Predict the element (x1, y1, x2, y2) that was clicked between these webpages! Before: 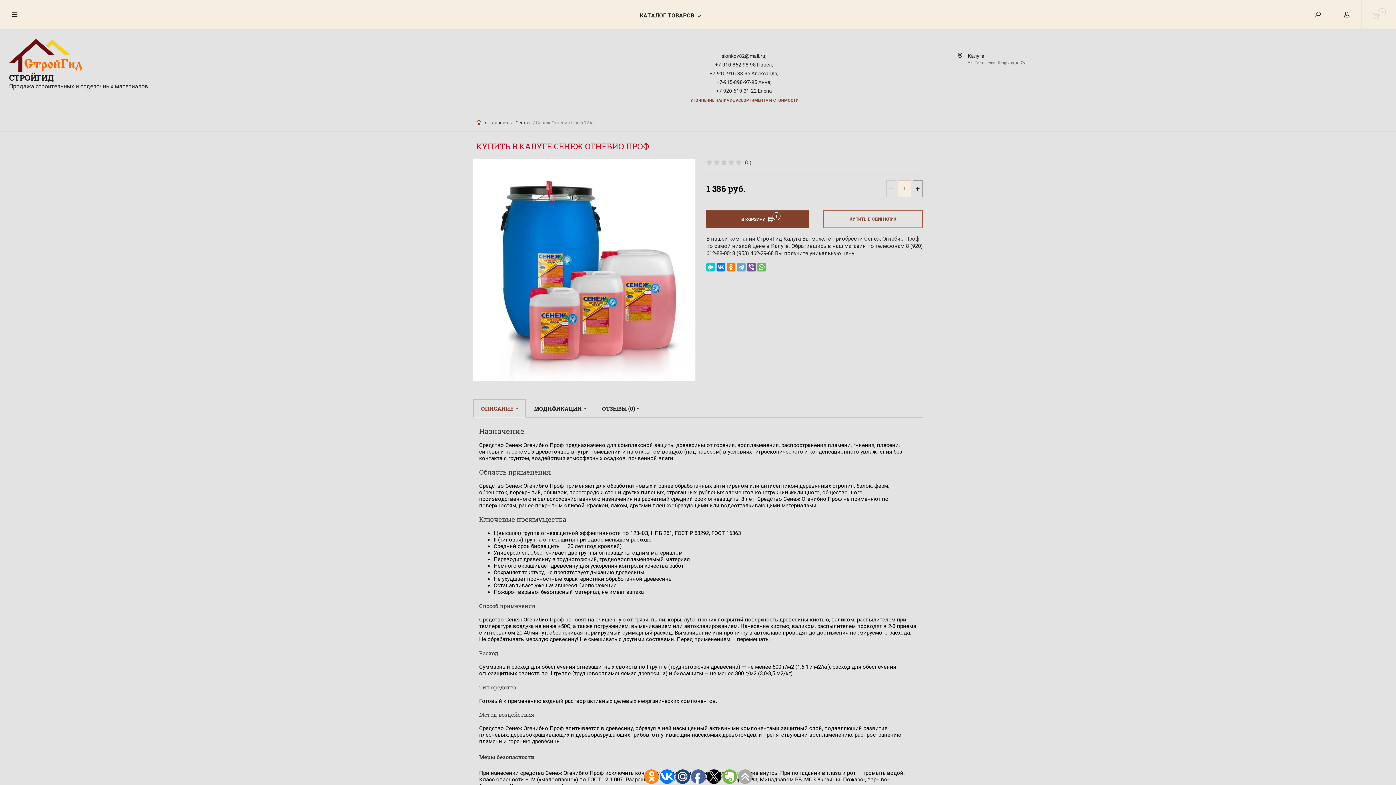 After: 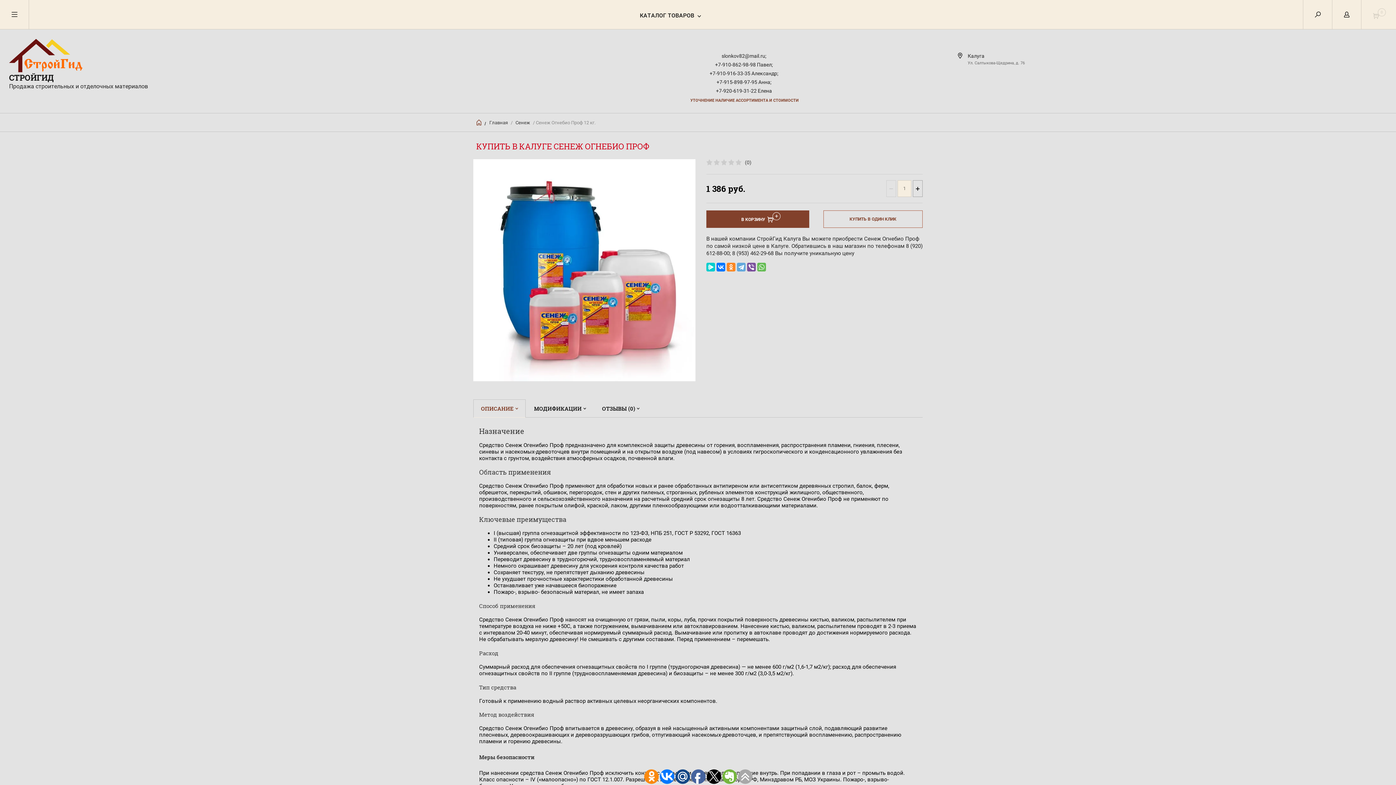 Action: bbox: (726, 262, 735, 271)